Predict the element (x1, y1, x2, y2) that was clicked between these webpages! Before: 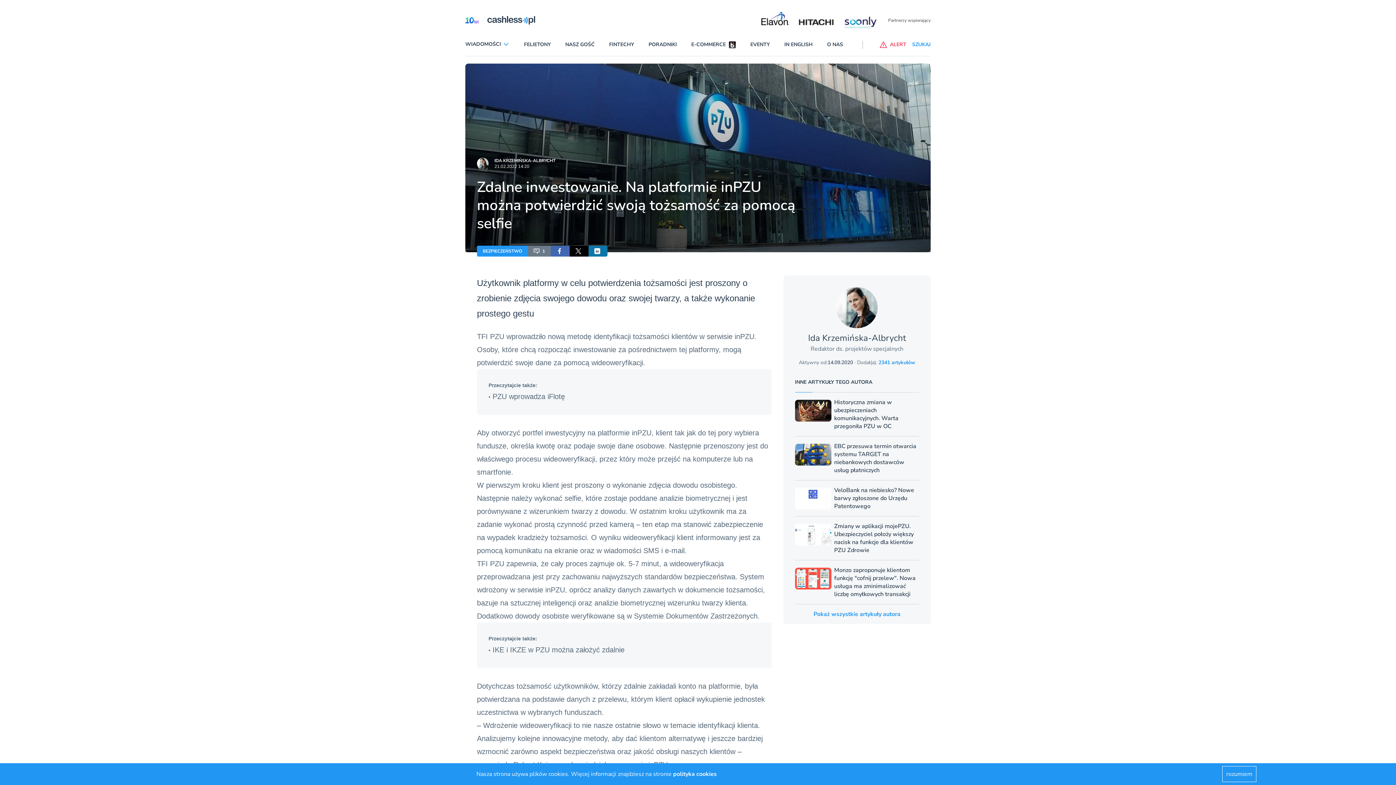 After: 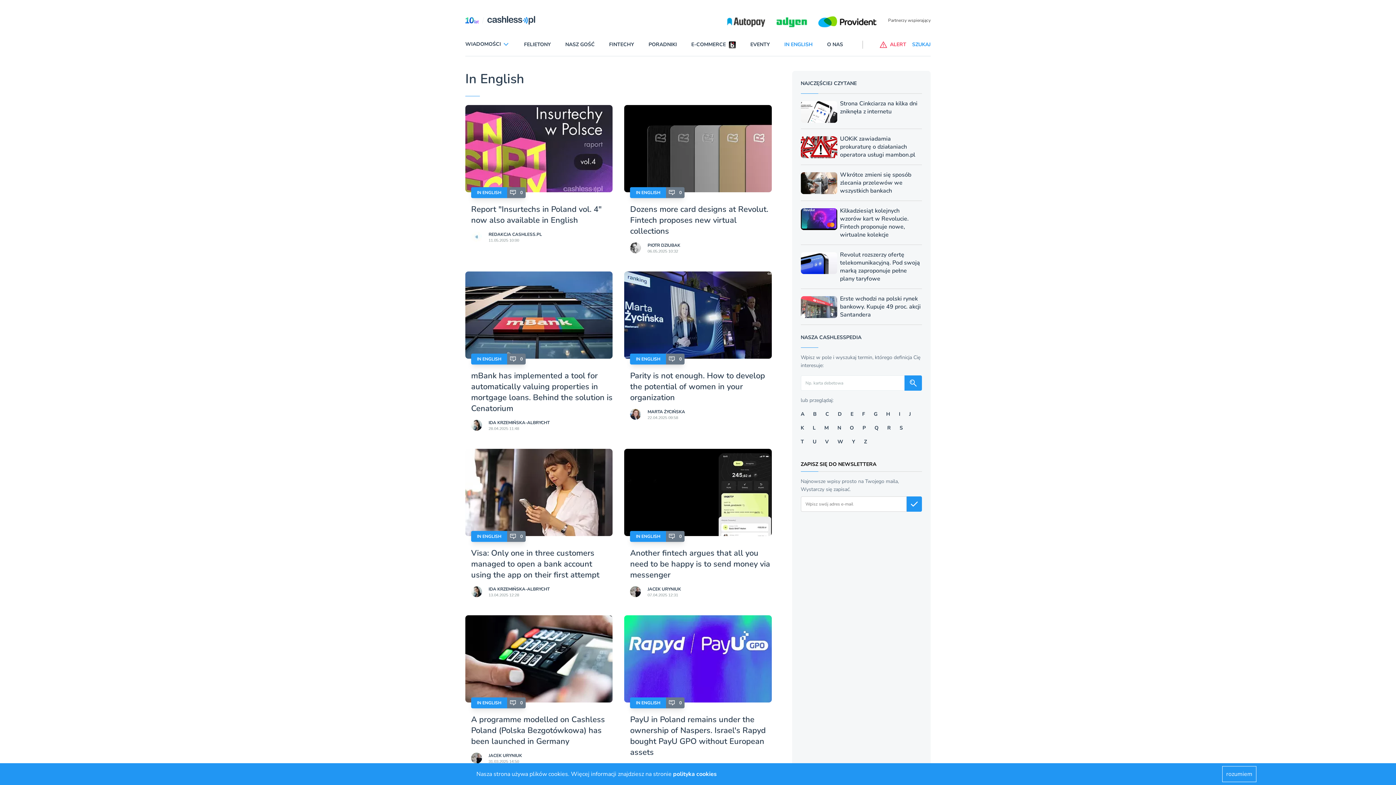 Action: label: IN ENGLISH bbox: (784, 41, 812, 48)